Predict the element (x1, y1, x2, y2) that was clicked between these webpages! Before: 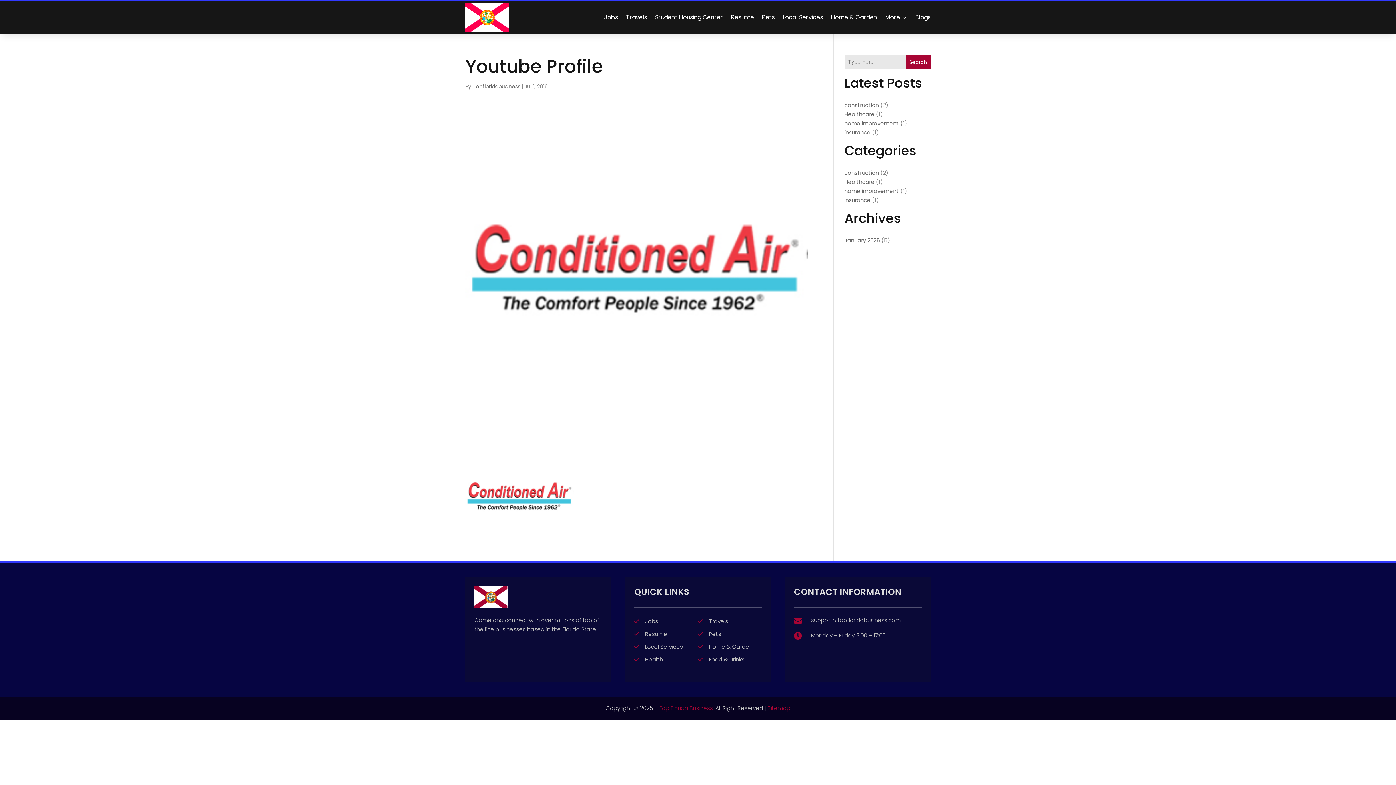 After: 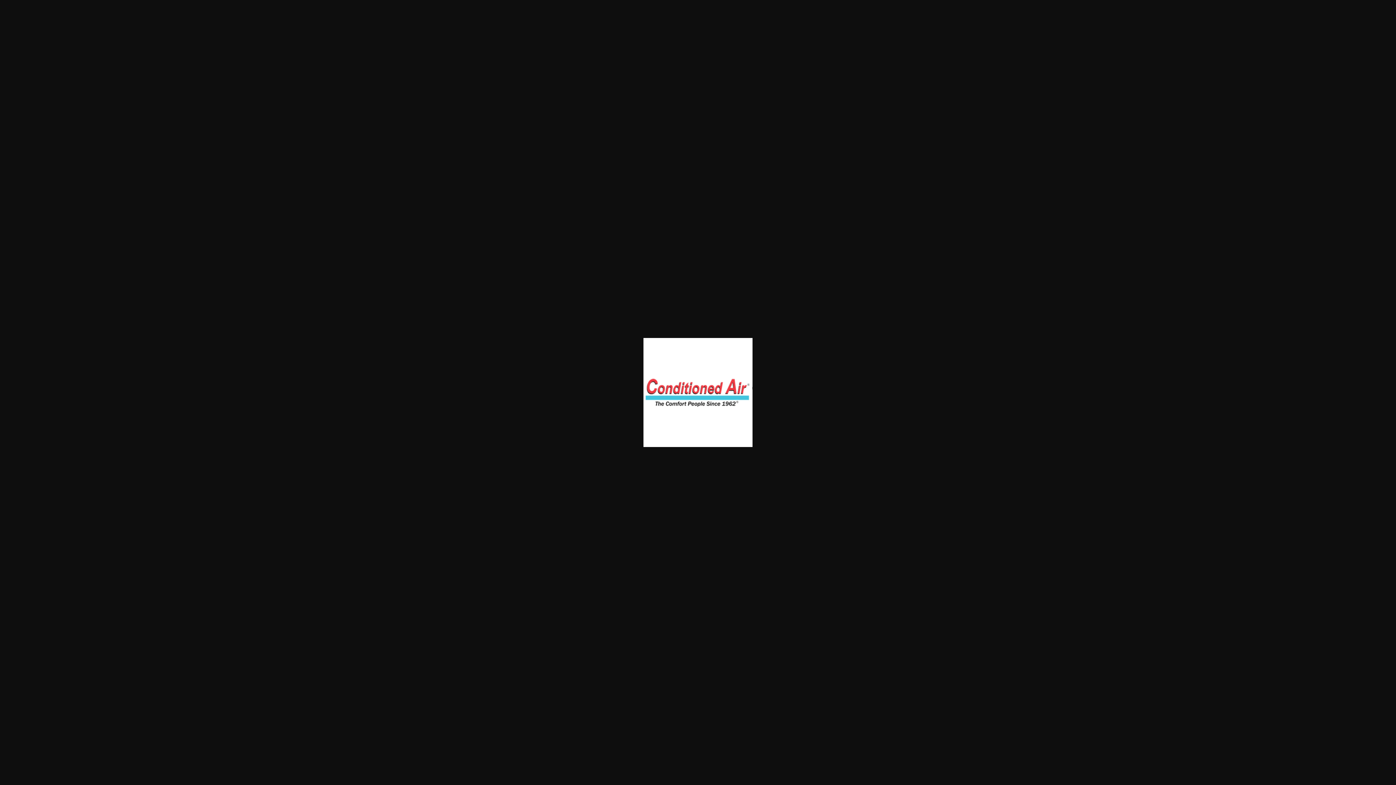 Action: bbox: (465, 545, 574, 552)